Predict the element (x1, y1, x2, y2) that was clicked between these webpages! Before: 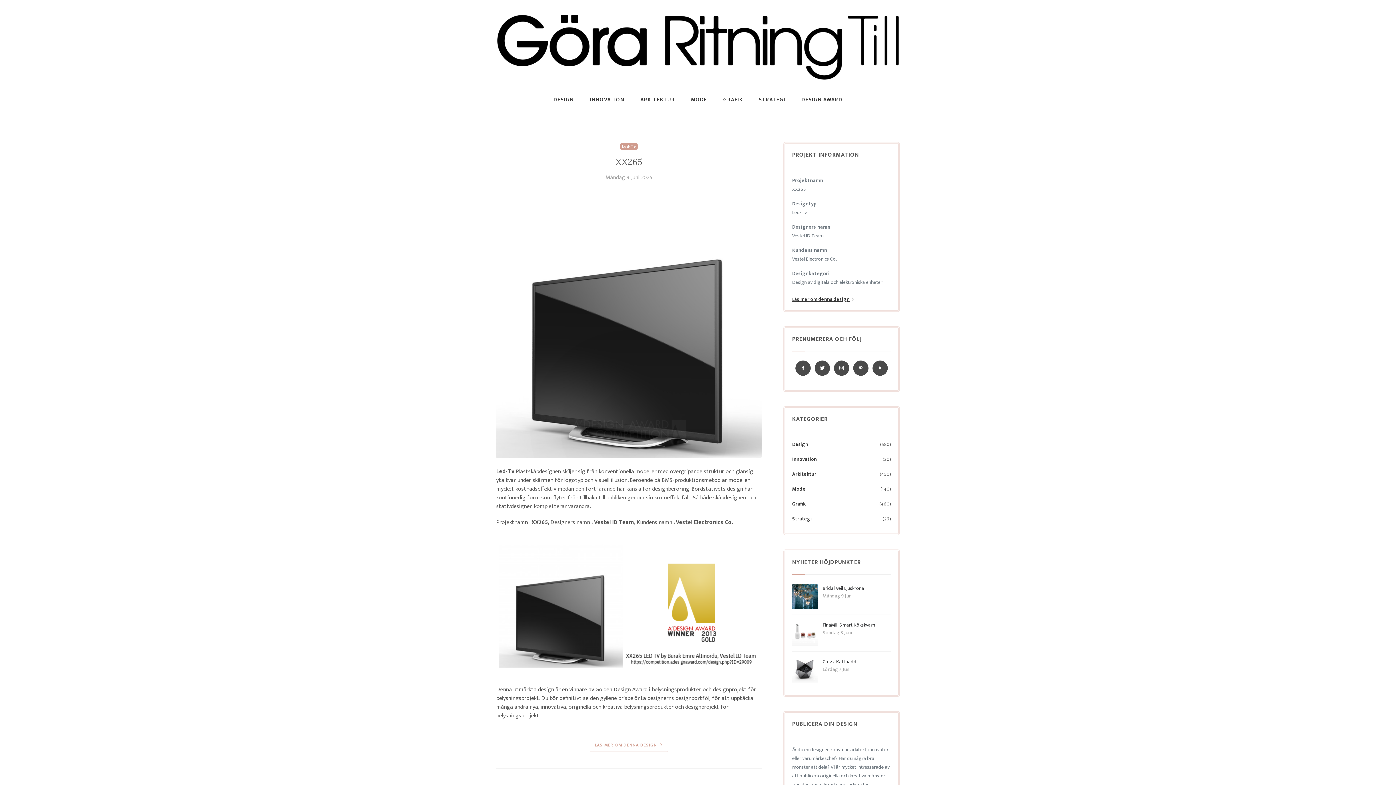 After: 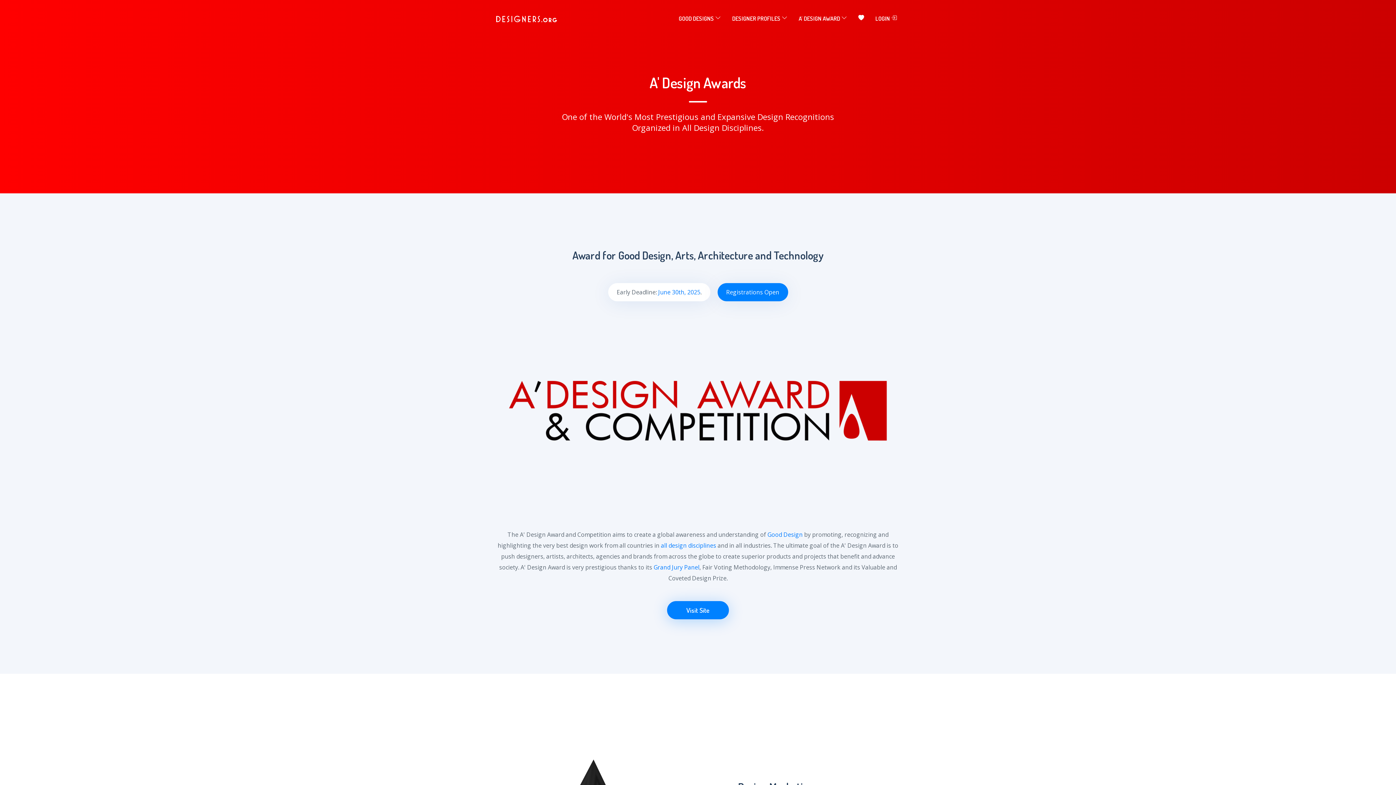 Action: bbox: (796, 87, 848, 112) label: DESIGN AWARD